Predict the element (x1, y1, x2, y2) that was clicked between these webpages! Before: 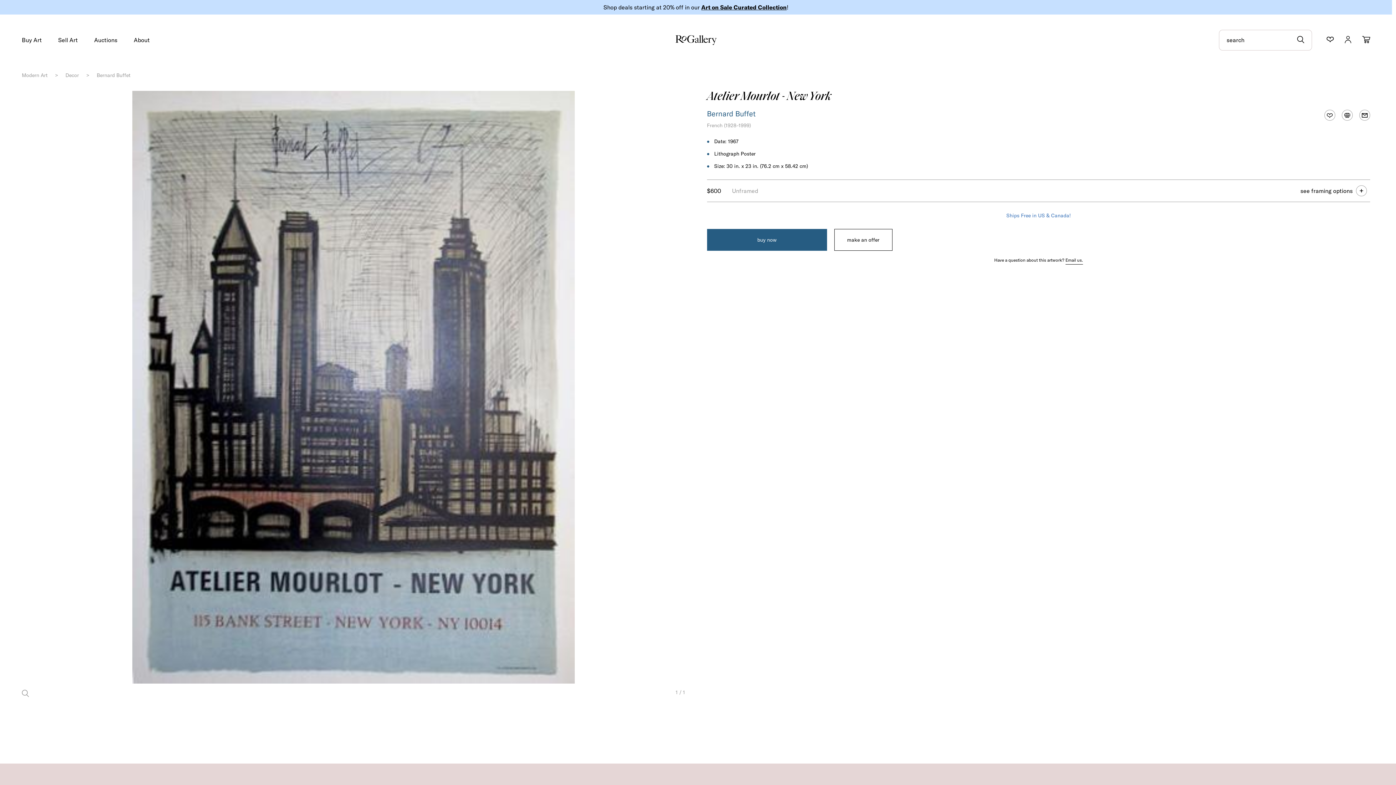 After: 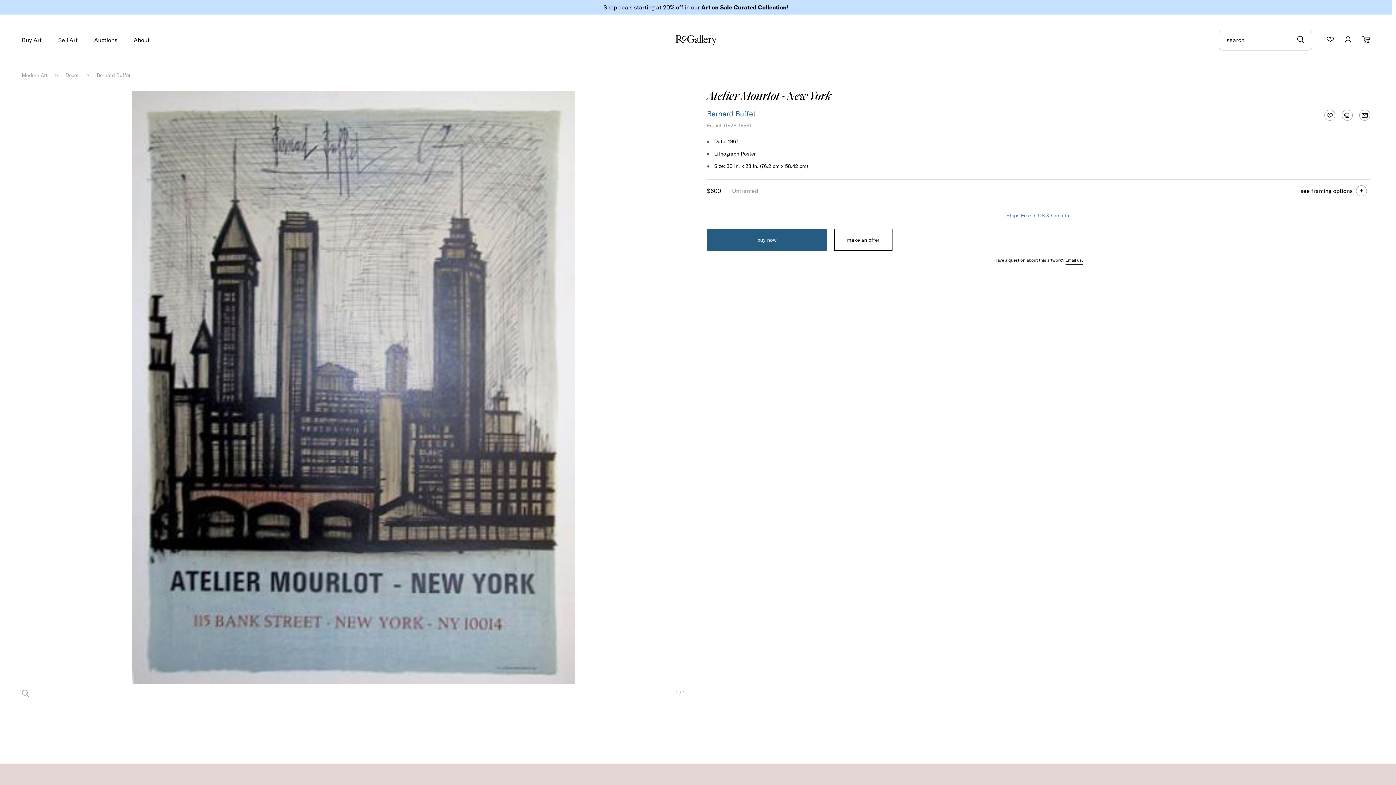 Action: bbox: (701, 3, 786, 10) label: Art on Sale Curated Collection